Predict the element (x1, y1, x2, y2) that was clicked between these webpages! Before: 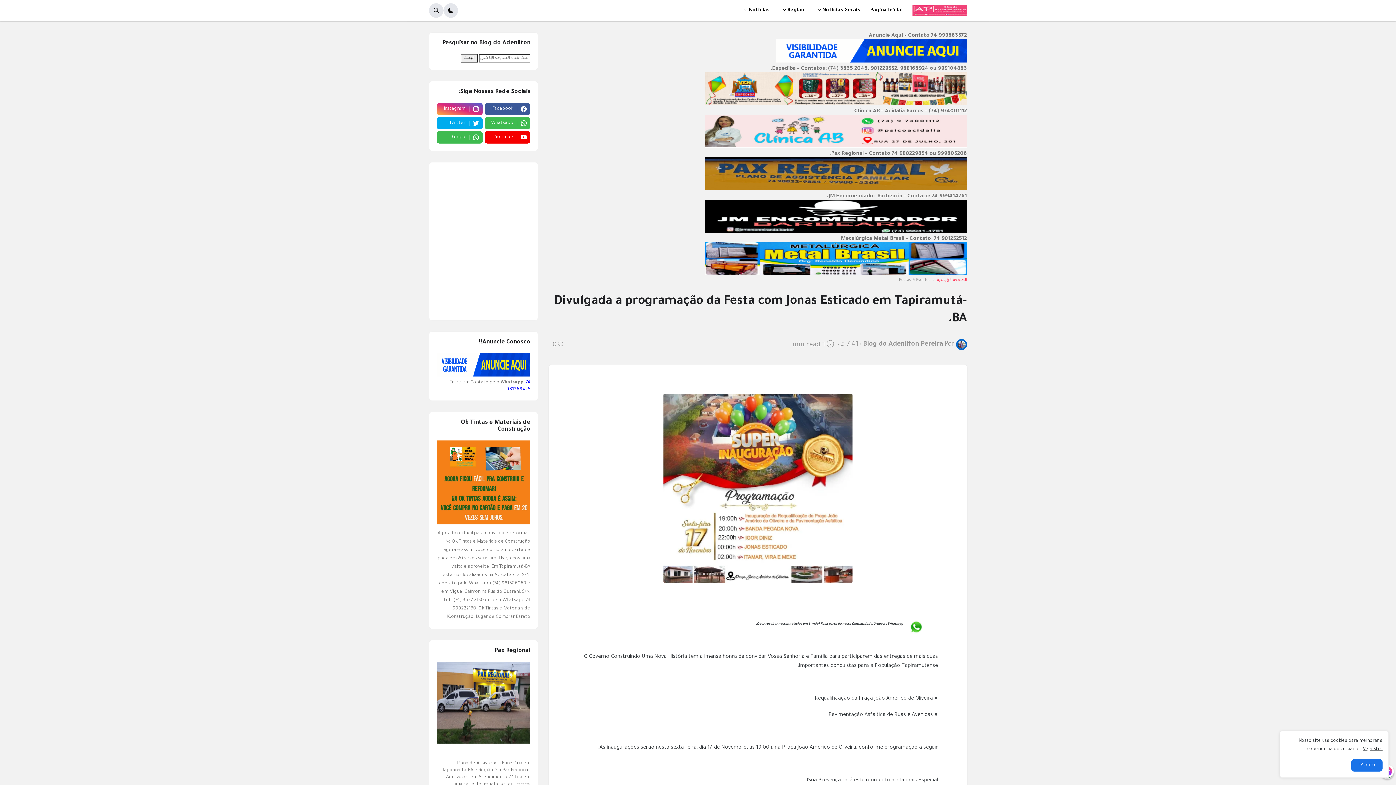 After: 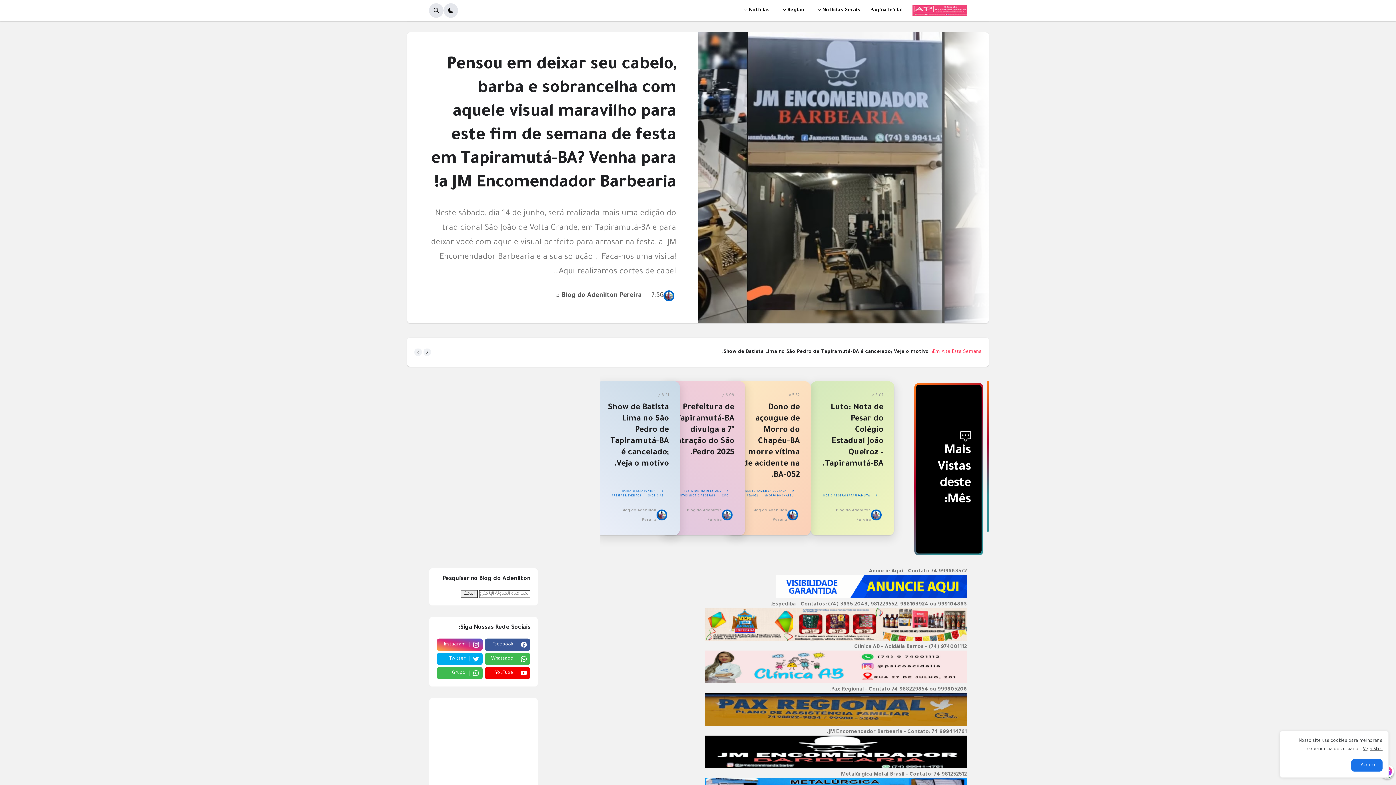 Action: bbox: (937, 278, 967, 282) label: الصفحة الرئيسية